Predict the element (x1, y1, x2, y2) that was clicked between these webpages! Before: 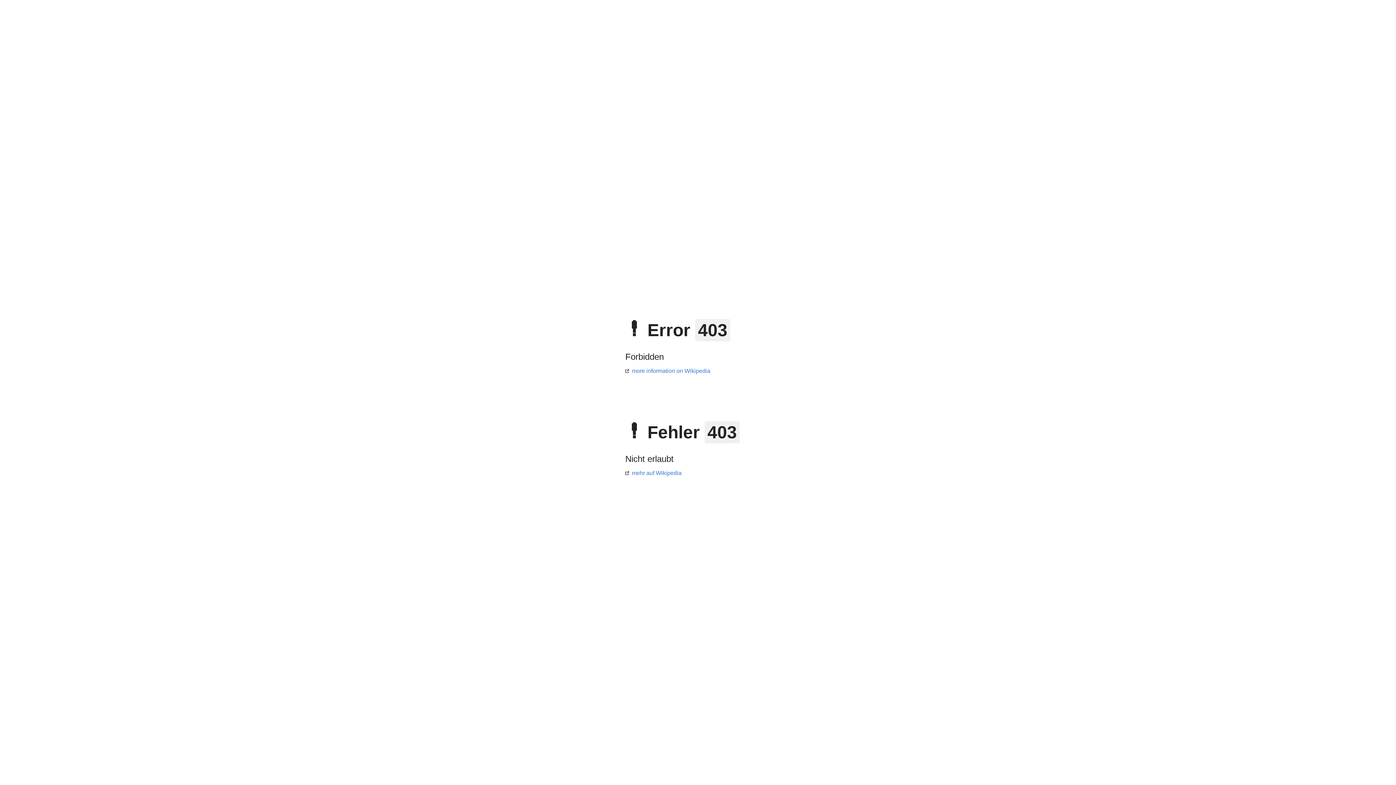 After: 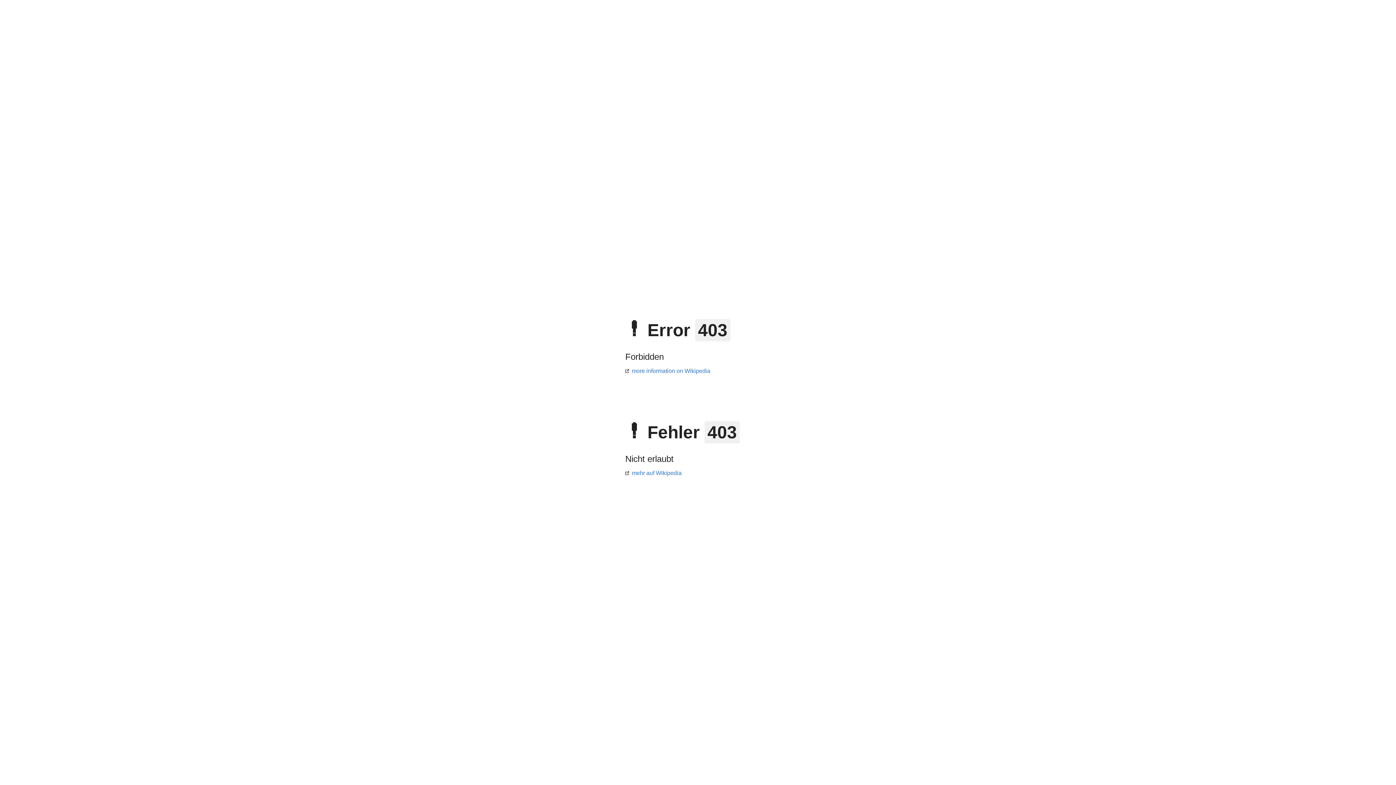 Action: bbox: (625, 368, 710, 374) label: more information on Wikipedia